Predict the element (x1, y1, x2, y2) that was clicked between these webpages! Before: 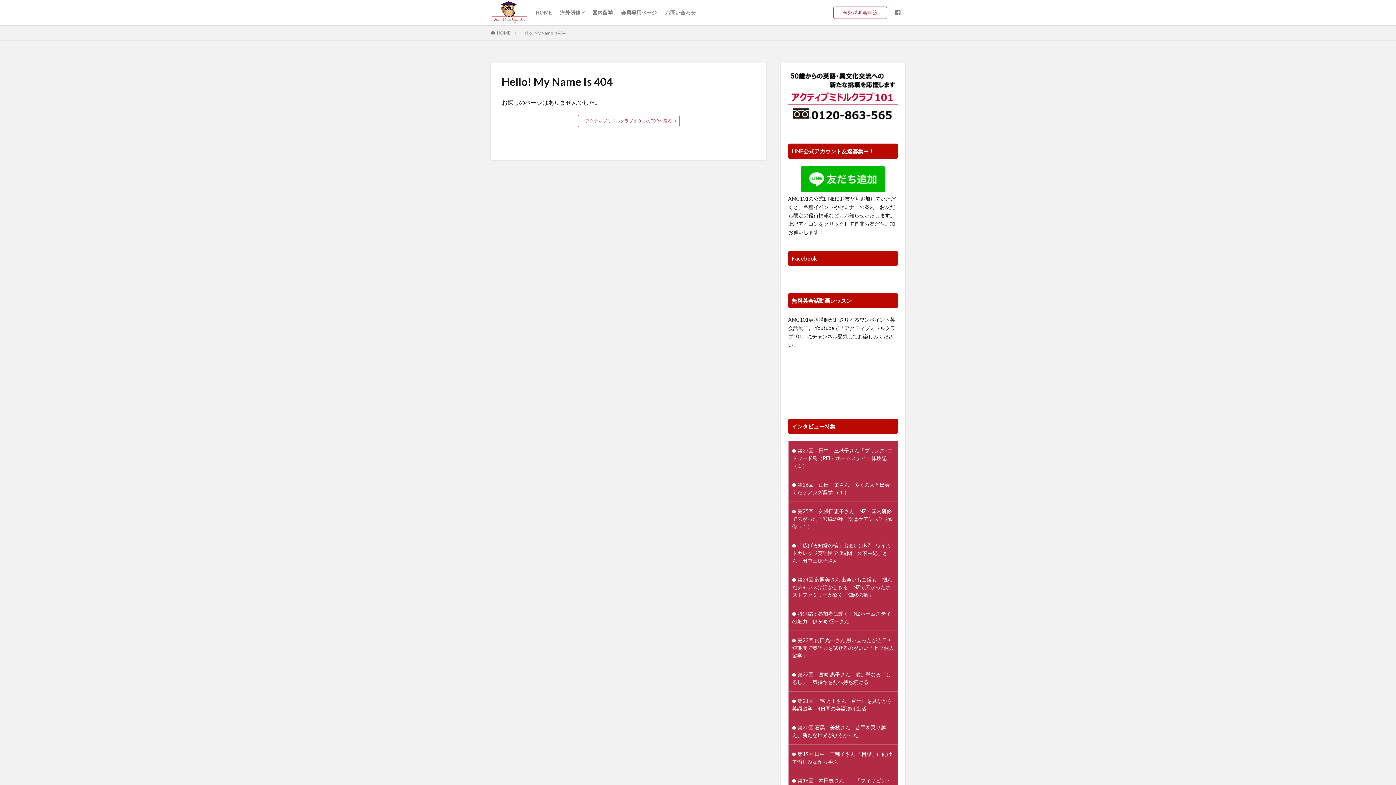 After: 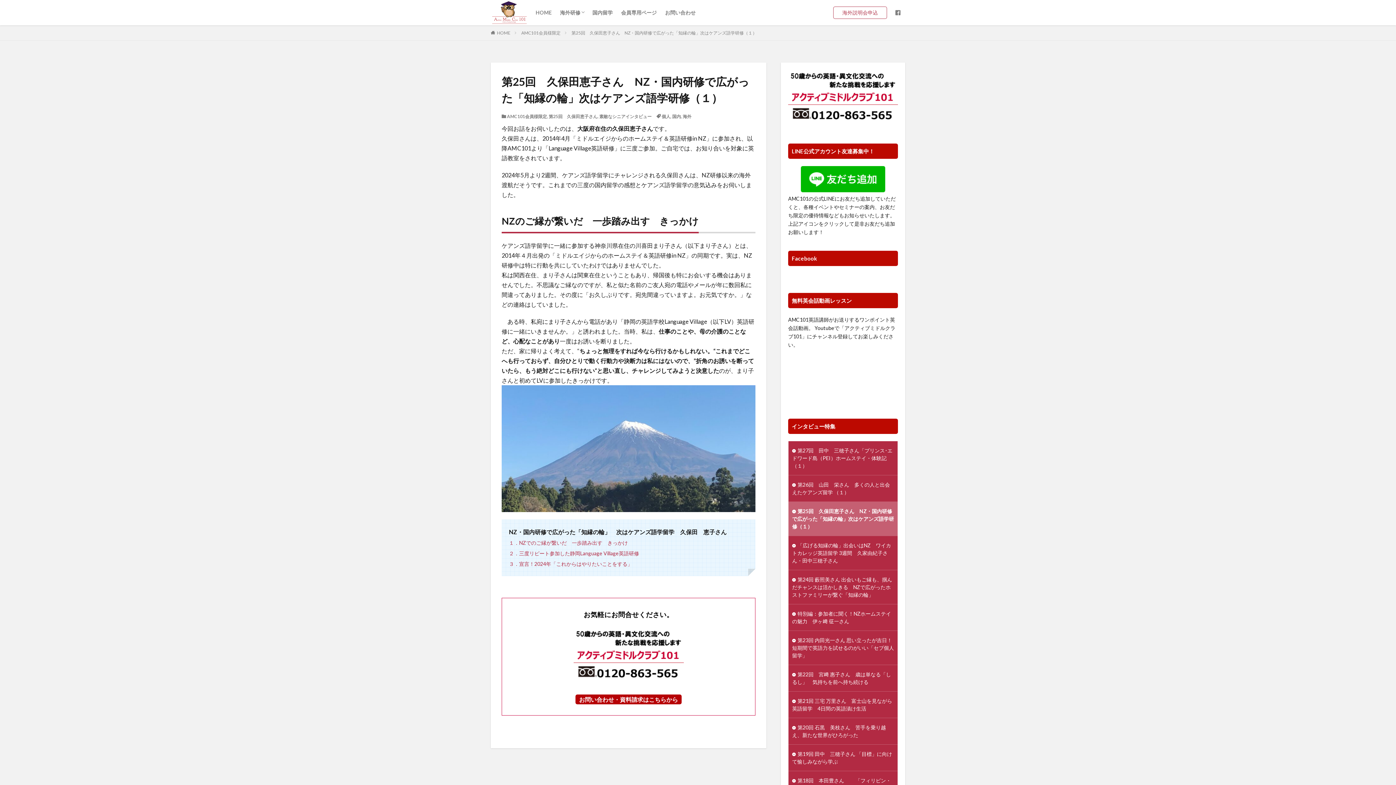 Action: label: 第25回　久保田恵子さん　NZ・国内研修で広がった「知縁の輪」次はケアンズ語学研修（１） bbox: (788, 502, 897, 536)